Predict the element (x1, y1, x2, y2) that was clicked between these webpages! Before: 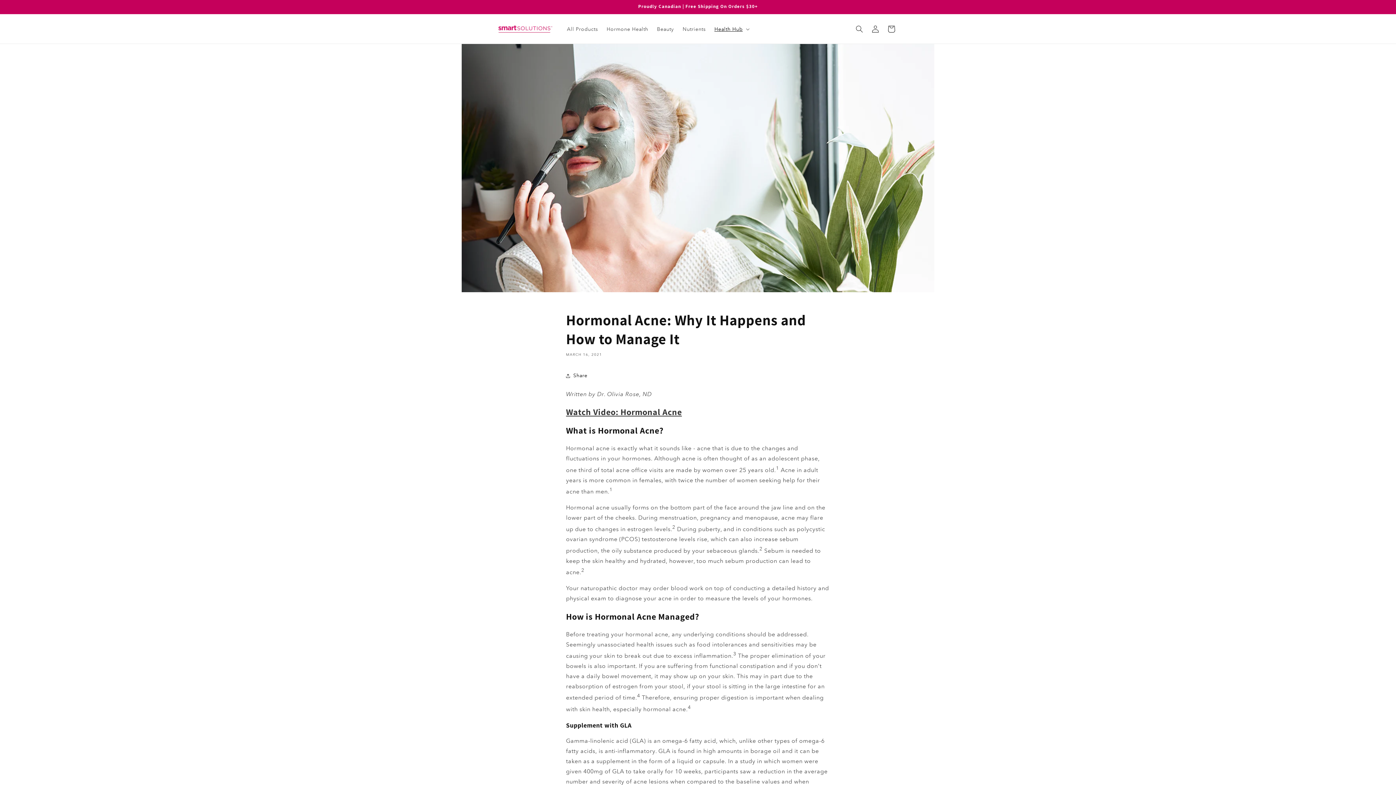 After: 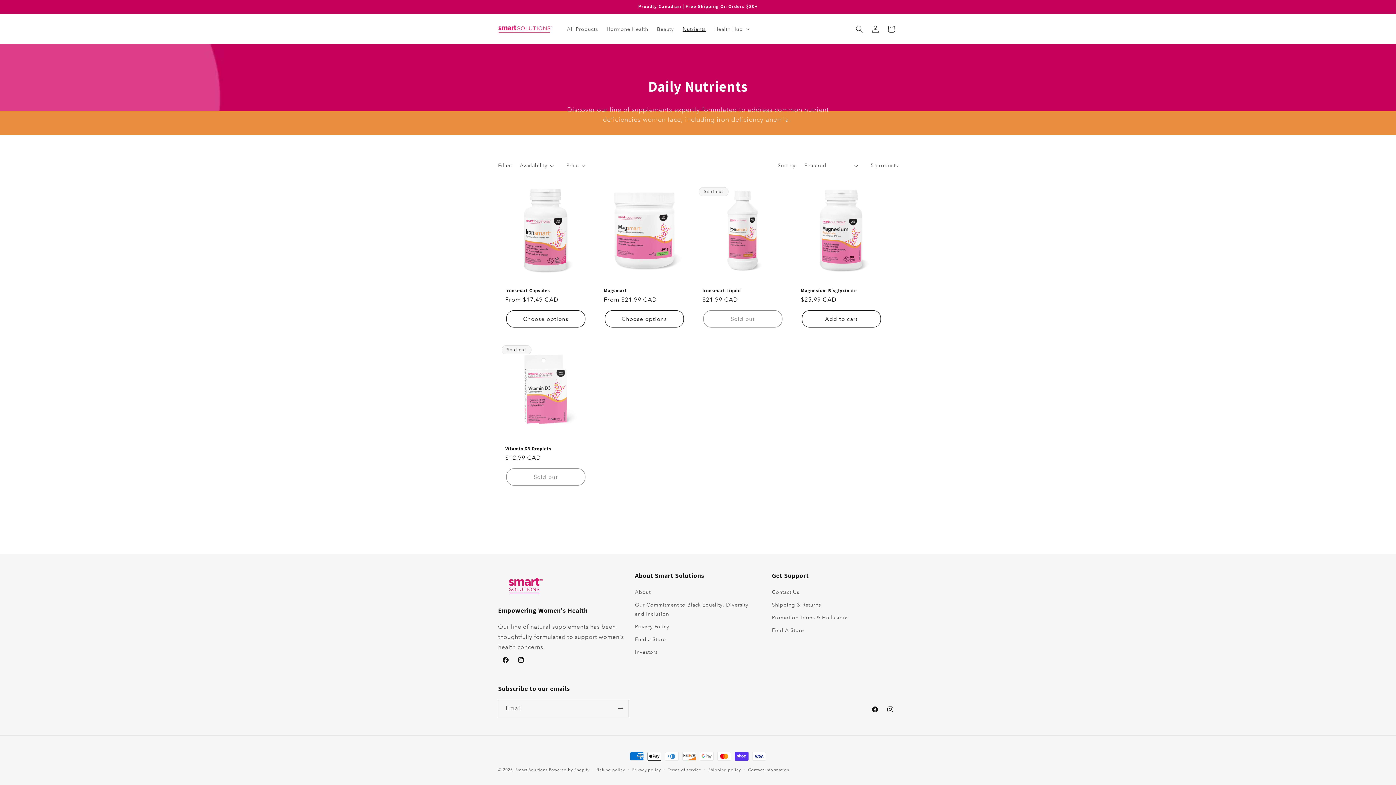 Action: bbox: (678, 21, 710, 36) label: Nutrients